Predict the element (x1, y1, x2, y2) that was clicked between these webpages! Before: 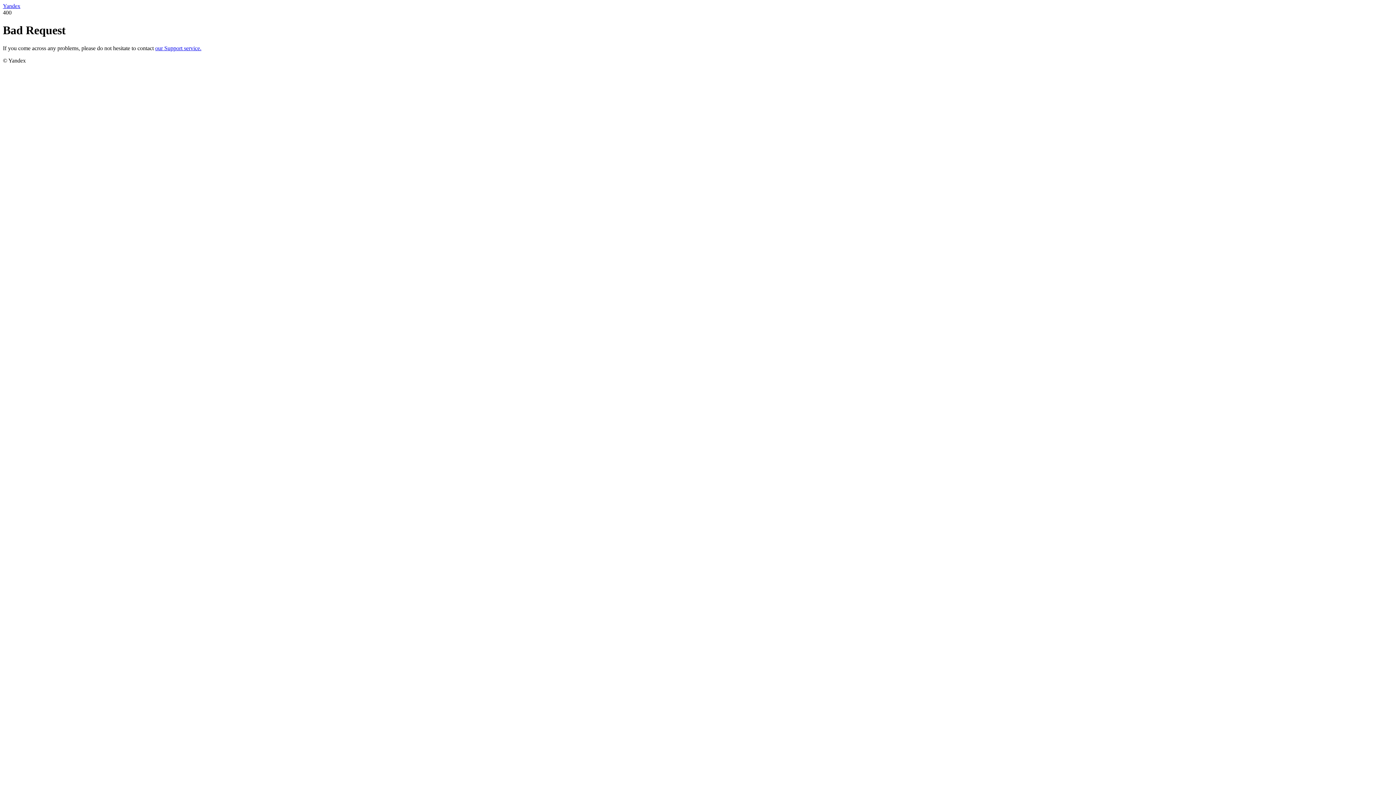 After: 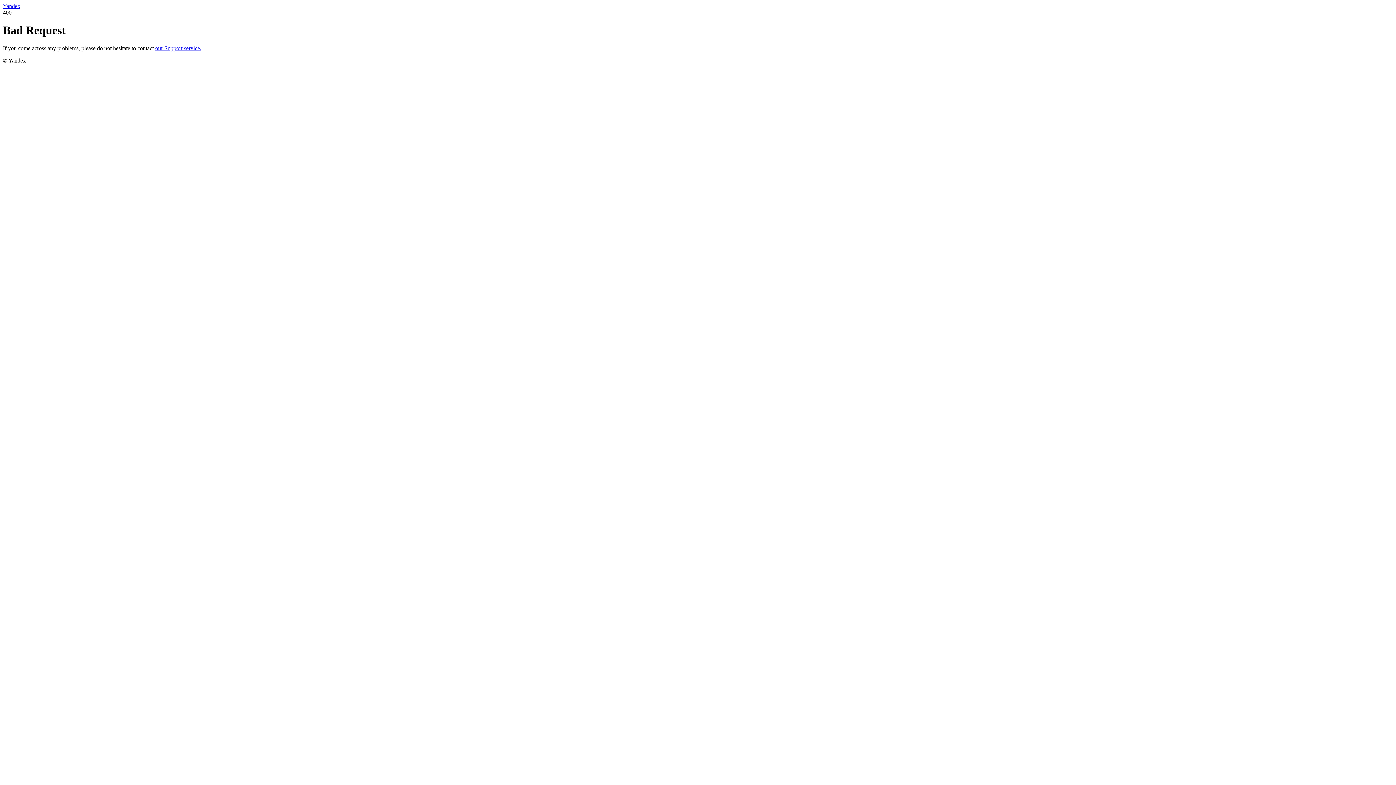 Action: bbox: (2, 2, 20, 9) label: Yandex